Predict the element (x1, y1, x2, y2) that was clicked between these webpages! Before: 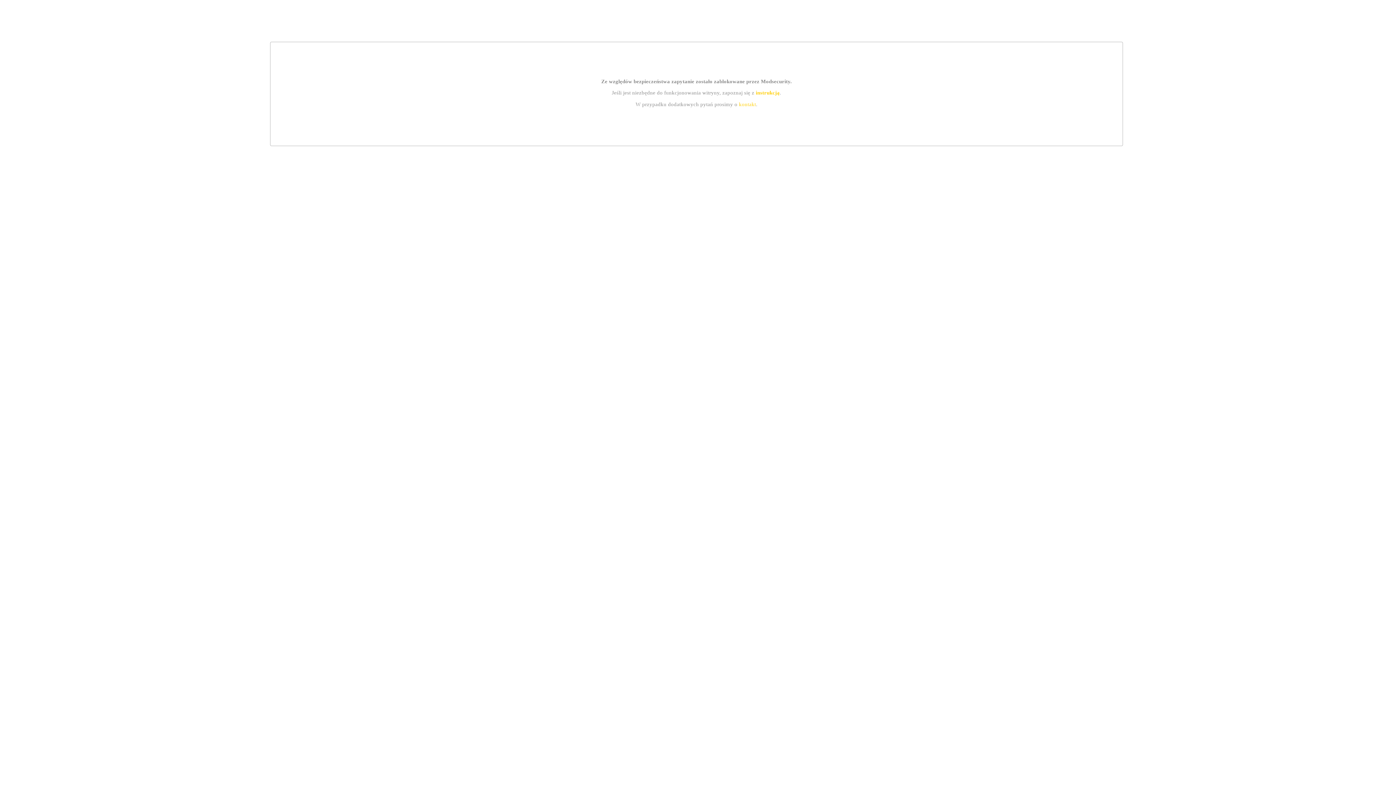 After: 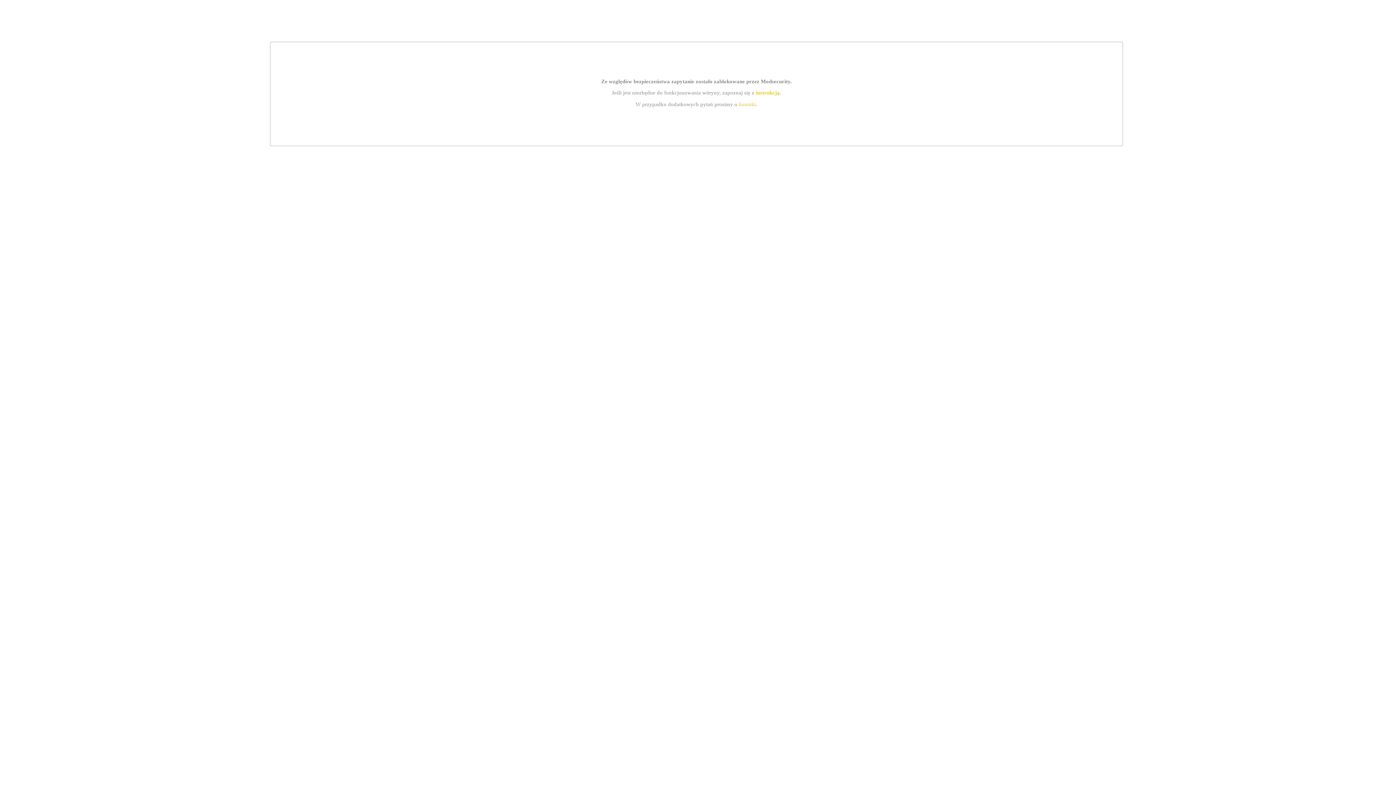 Action: label: kontakt bbox: (739, 101, 756, 107)